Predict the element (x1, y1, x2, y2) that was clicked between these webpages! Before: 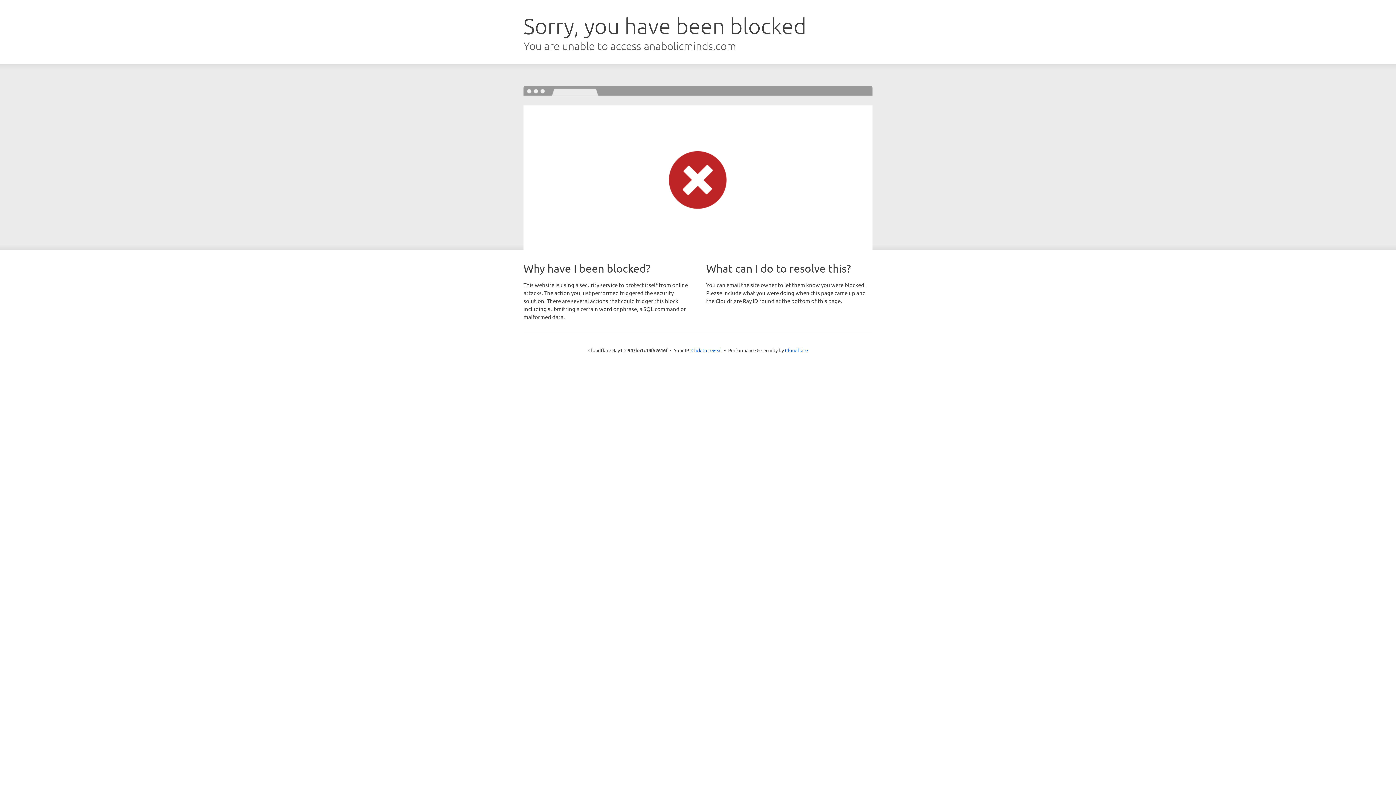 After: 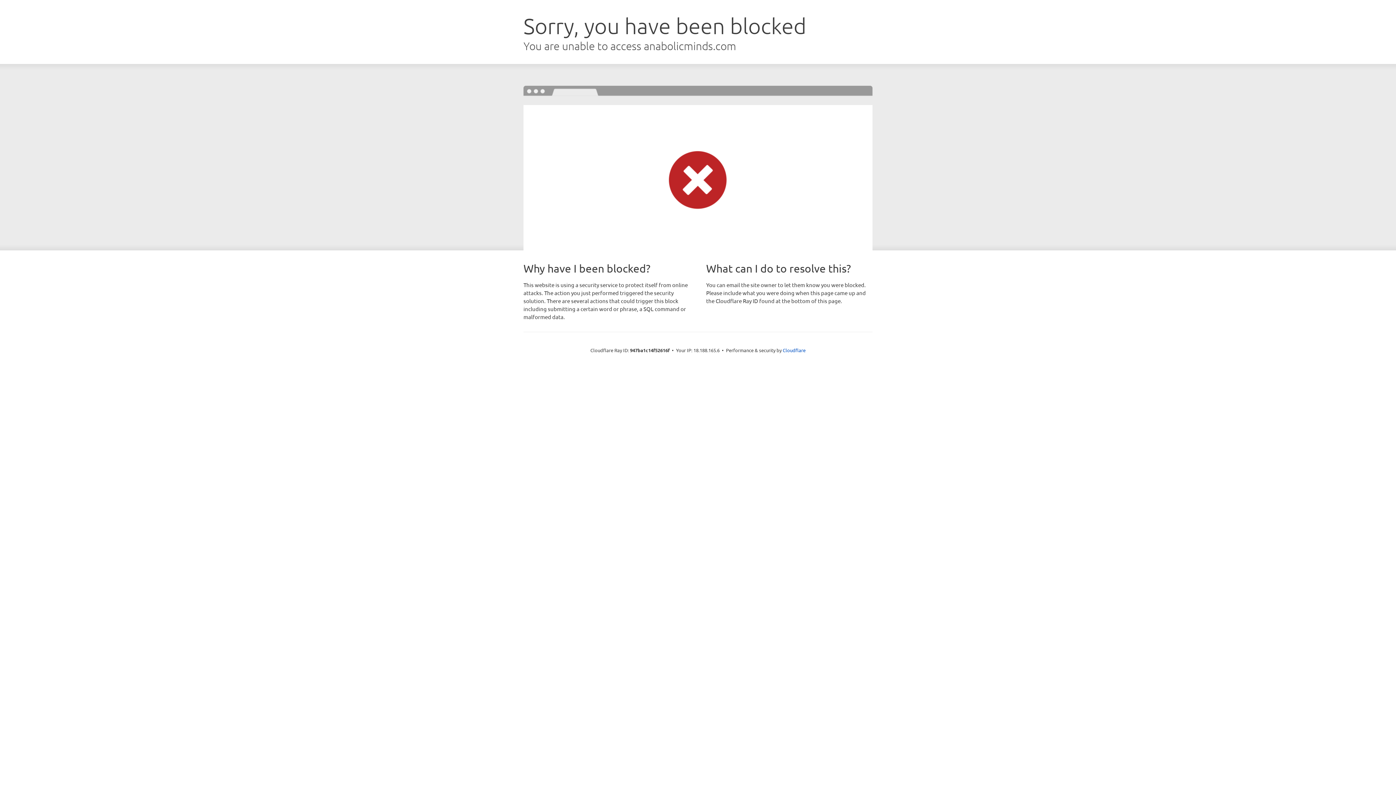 Action: label: Click to reveal bbox: (691, 346, 722, 353)